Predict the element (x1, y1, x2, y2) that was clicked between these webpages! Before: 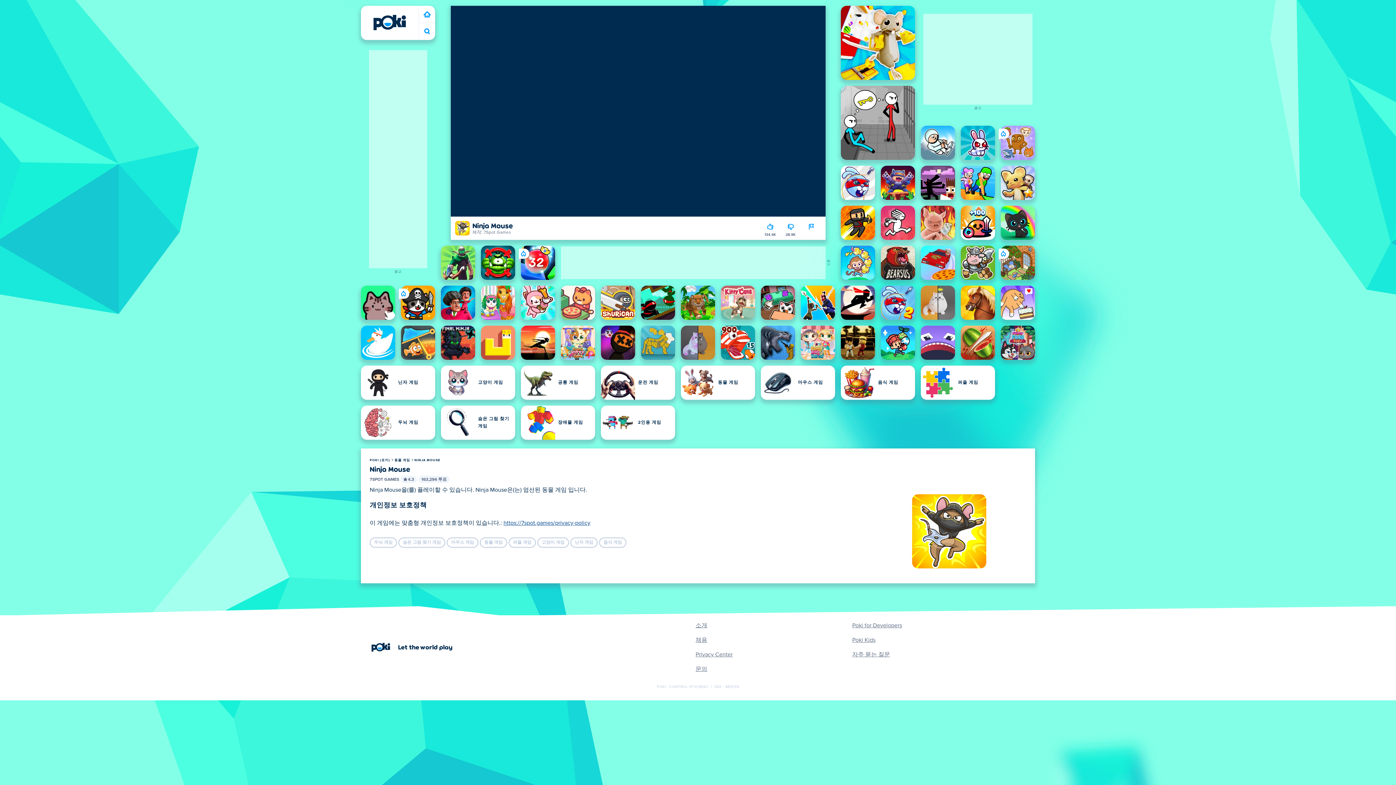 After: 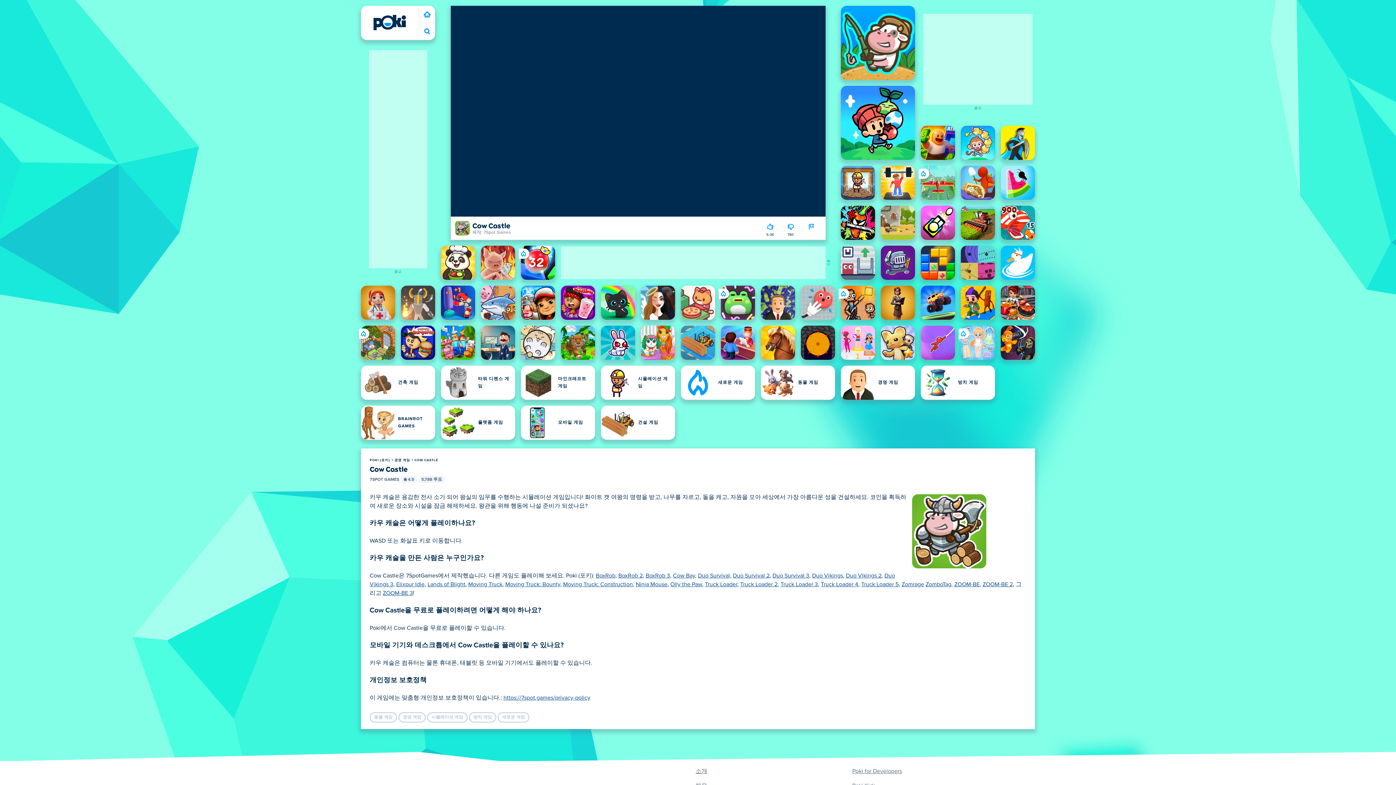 Action: bbox: (961, 245, 995, 280) label: Cow Castle